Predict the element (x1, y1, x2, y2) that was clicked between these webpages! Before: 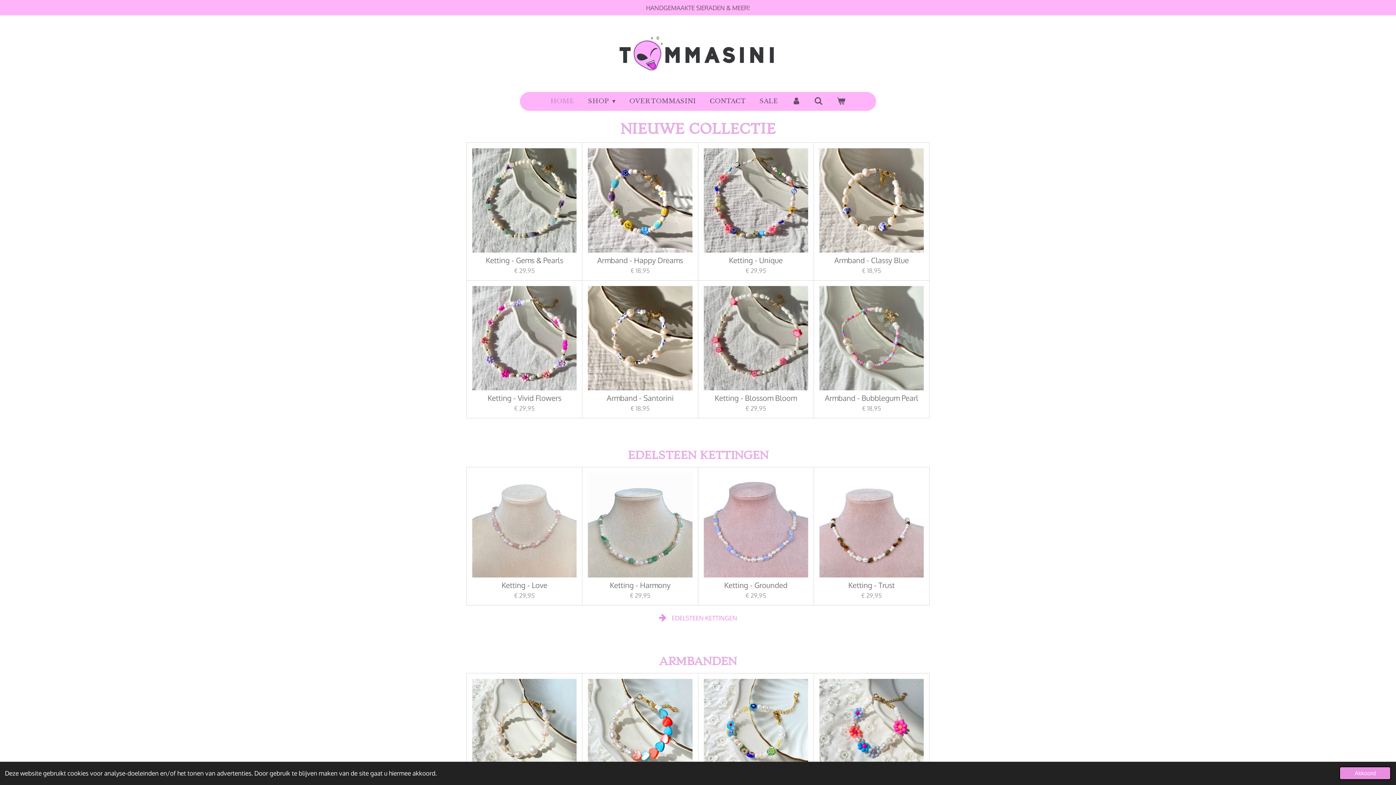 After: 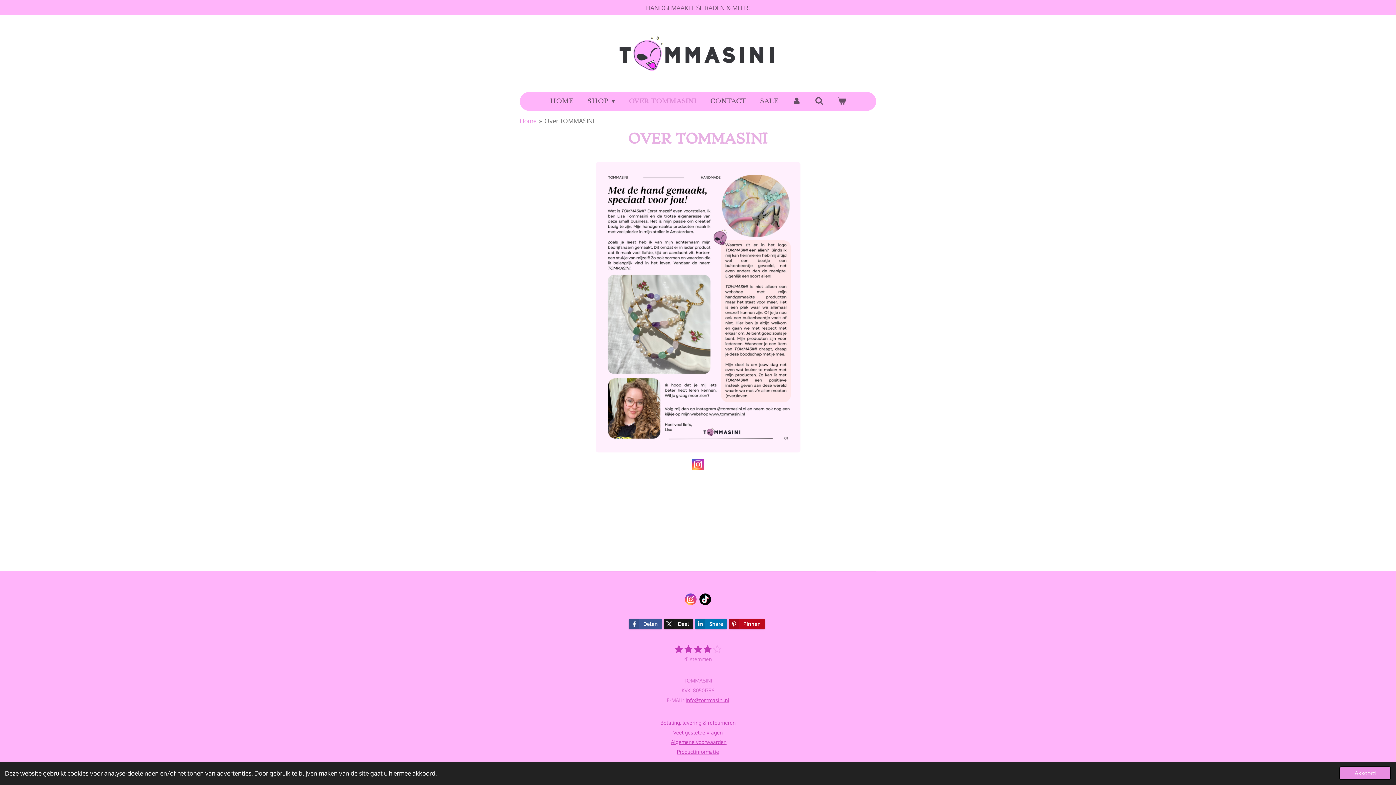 Action: bbox: (624, 95, 701, 107) label: OVER TOMMASINI